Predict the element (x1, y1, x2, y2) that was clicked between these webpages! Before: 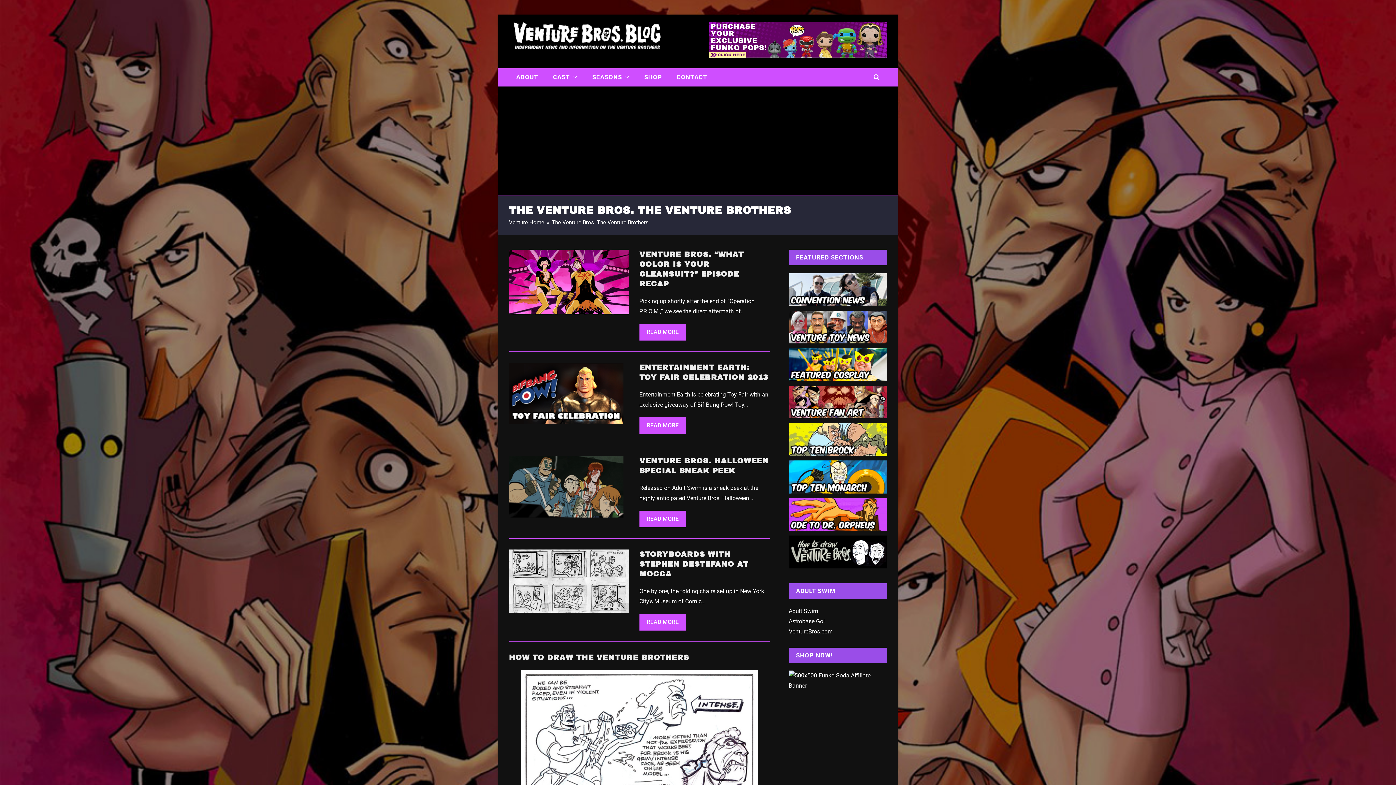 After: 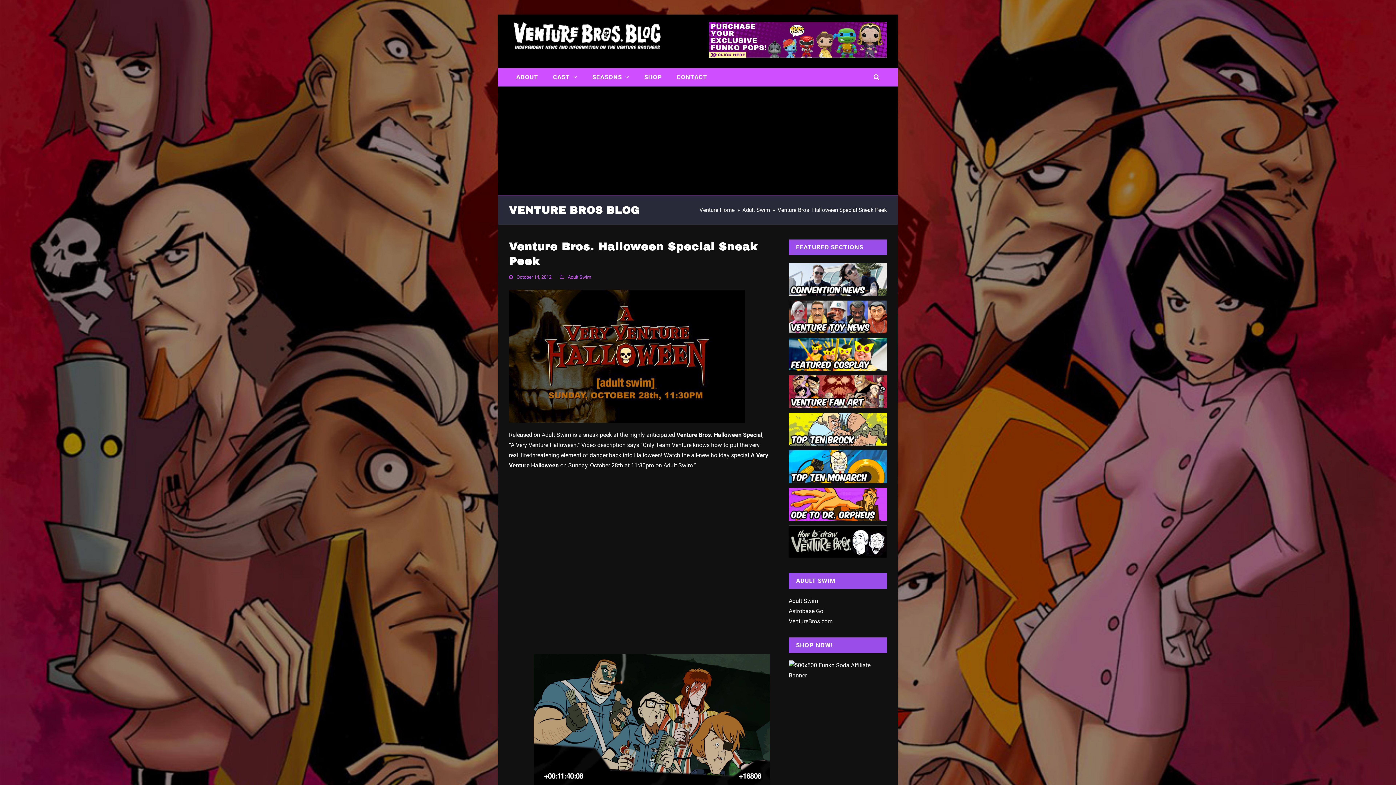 Action: bbox: (639, 510, 686, 527) label: READ MORE